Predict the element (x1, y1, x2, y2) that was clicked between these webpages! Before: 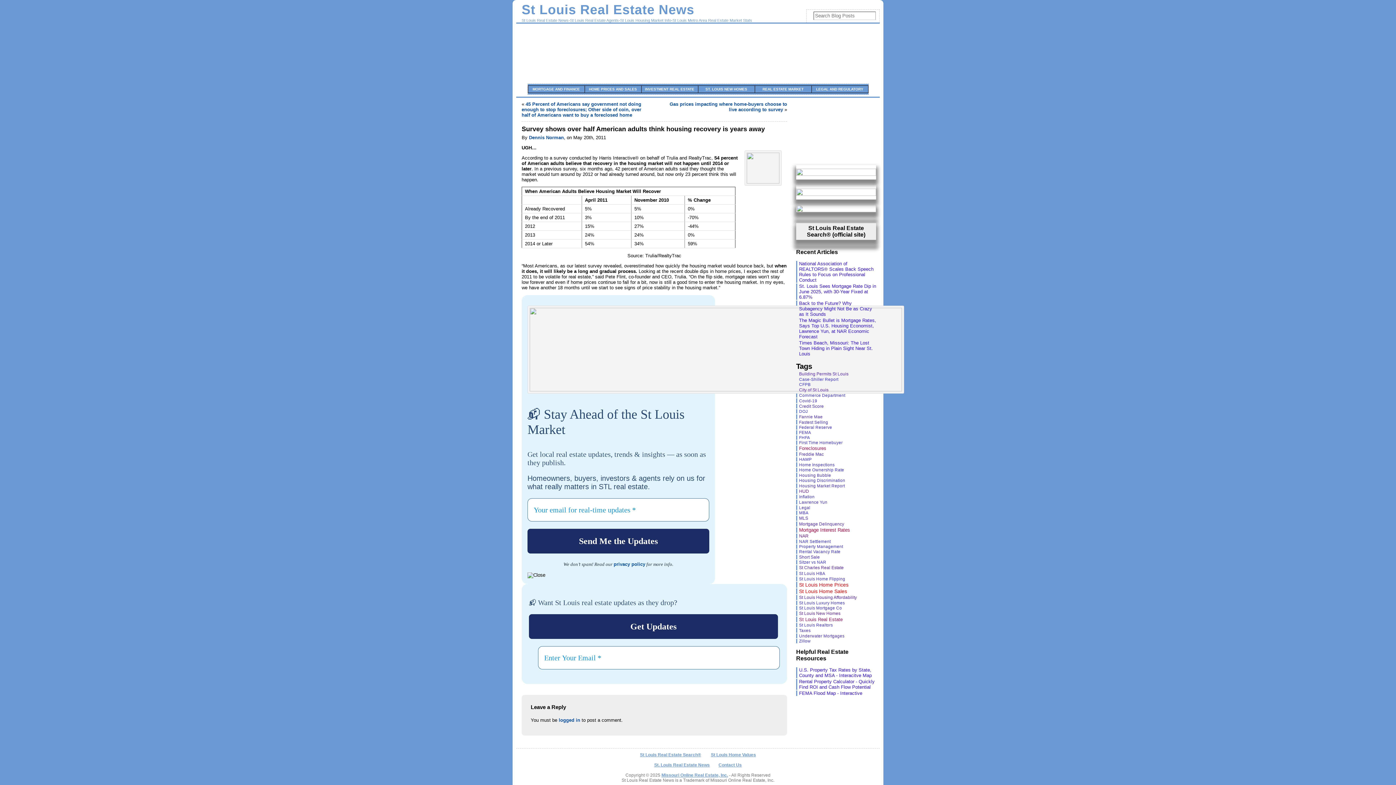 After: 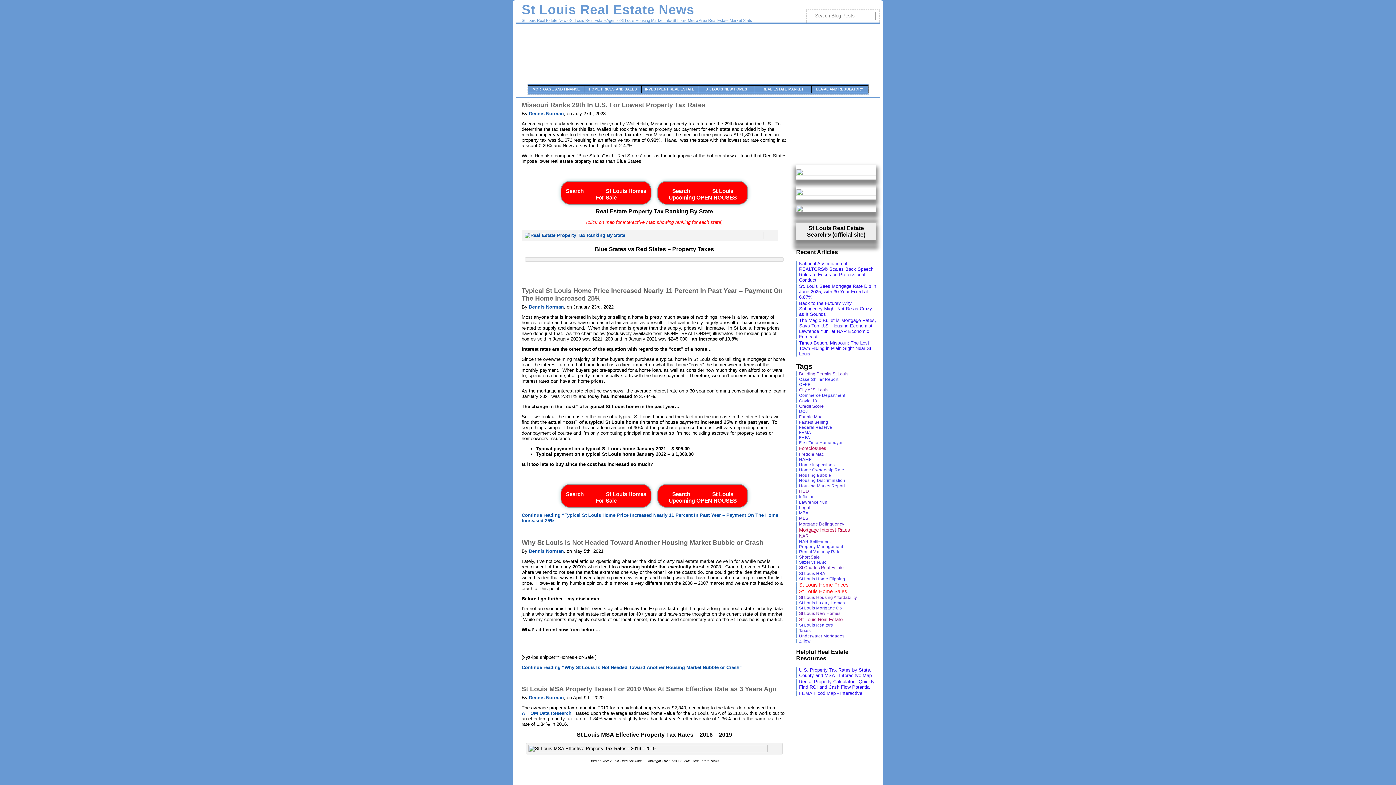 Action: bbox: (799, 628, 810, 633) label: Taxes